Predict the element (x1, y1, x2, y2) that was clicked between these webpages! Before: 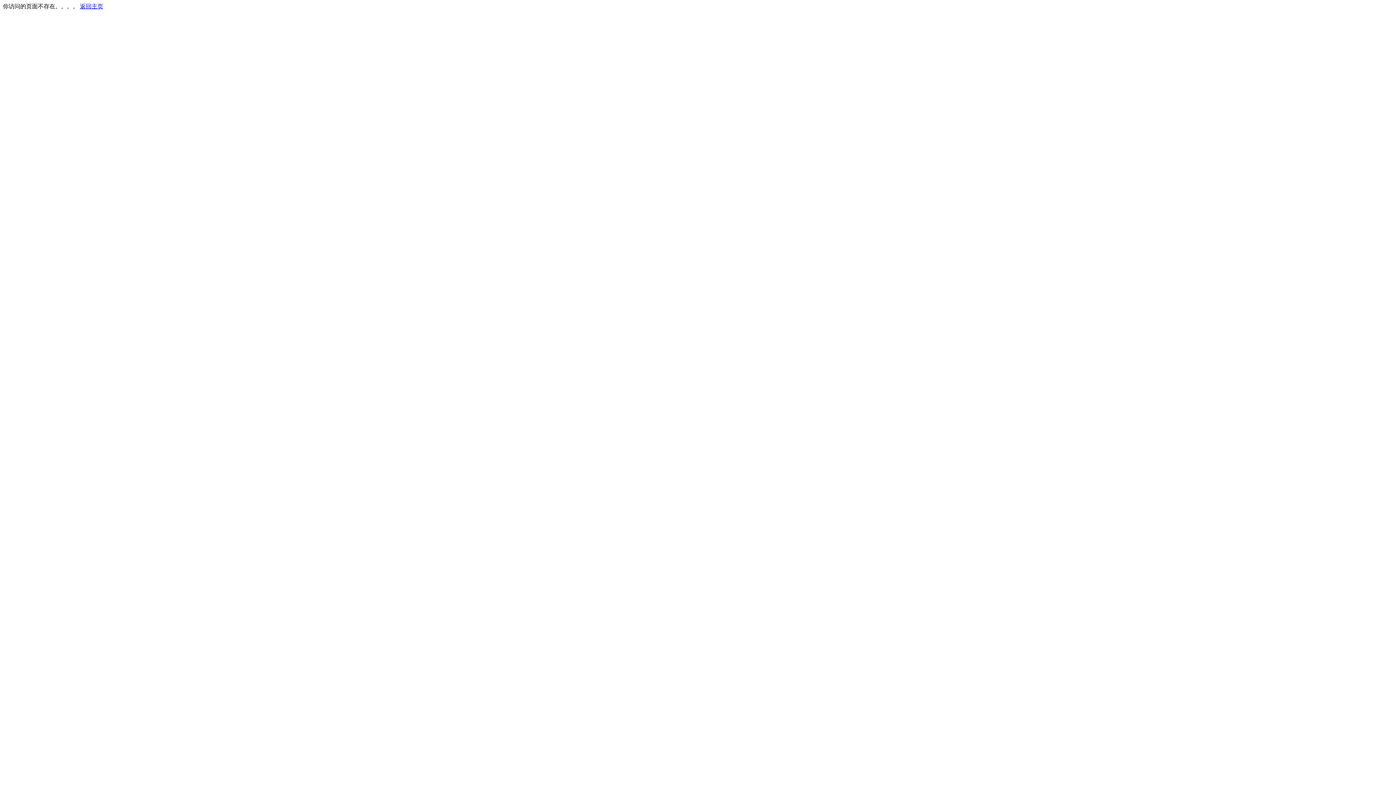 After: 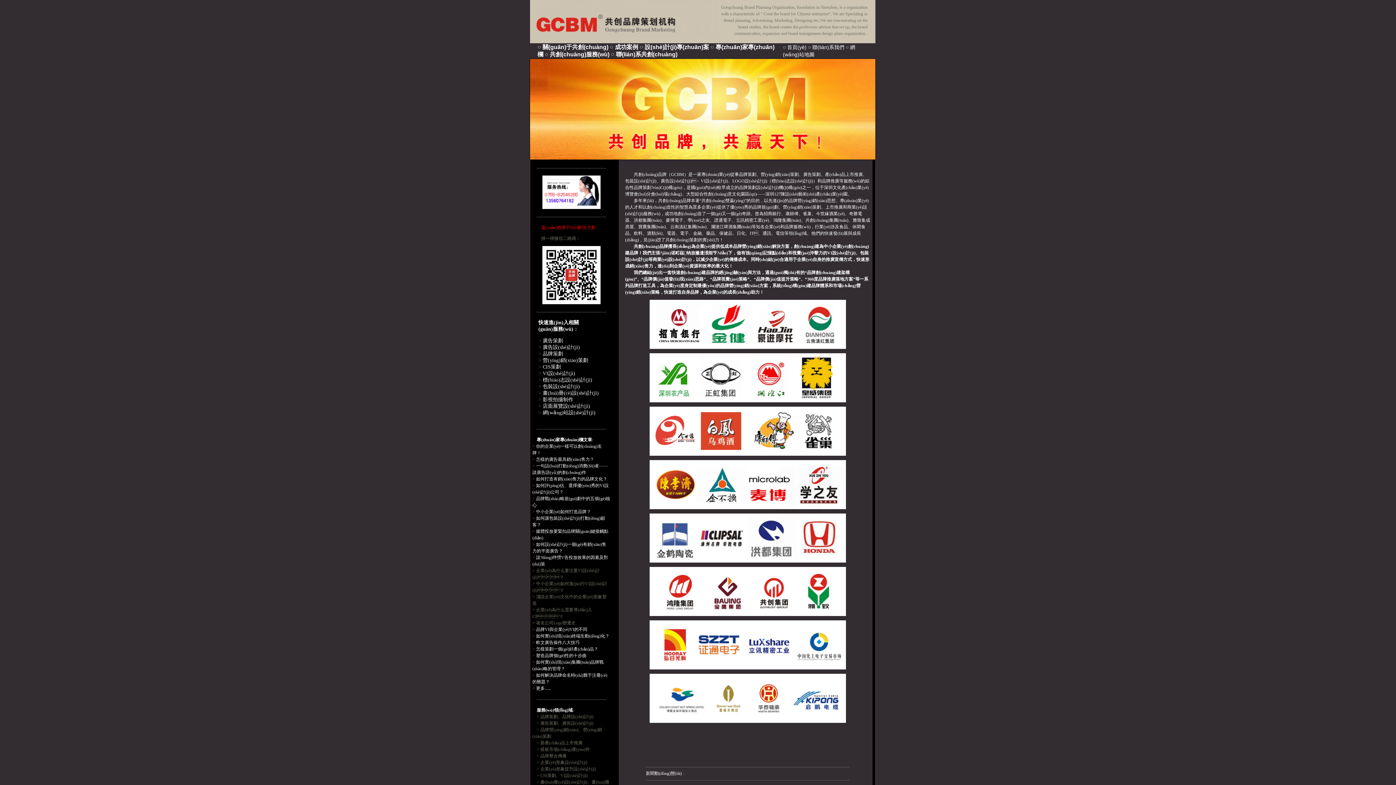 Action: bbox: (80, 3, 103, 9) label: 返回主页